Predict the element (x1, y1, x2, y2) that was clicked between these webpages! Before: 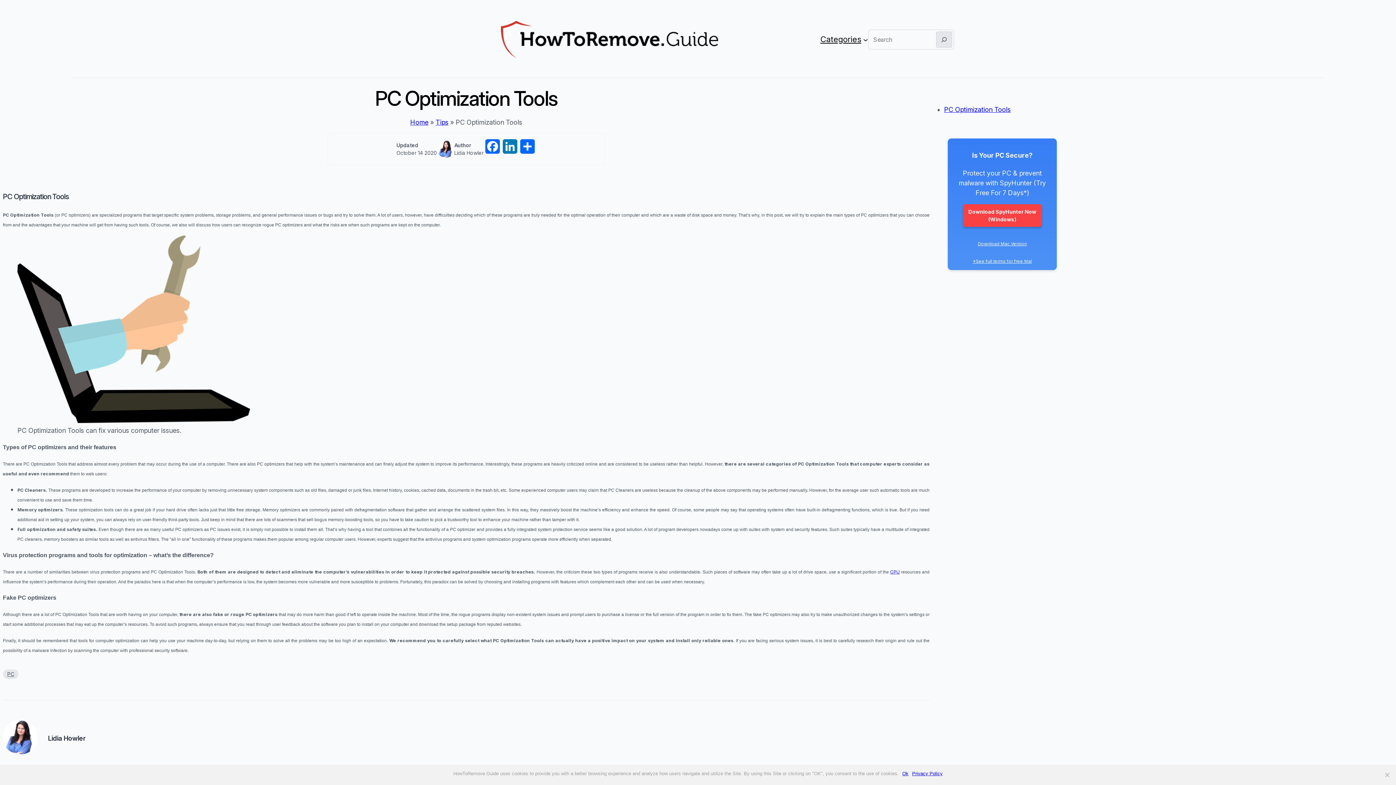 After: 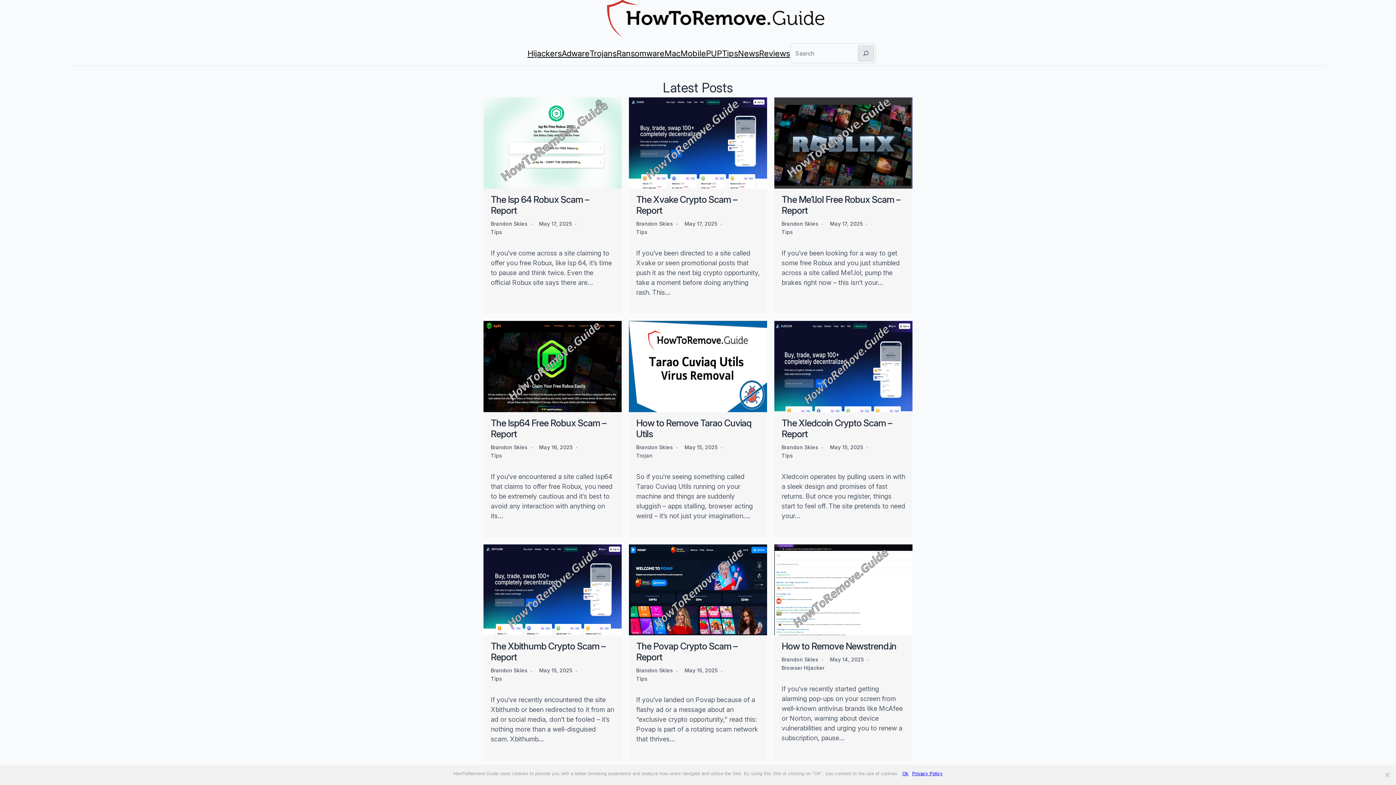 Action: bbox: (410, 118, 428, 126) label: Home